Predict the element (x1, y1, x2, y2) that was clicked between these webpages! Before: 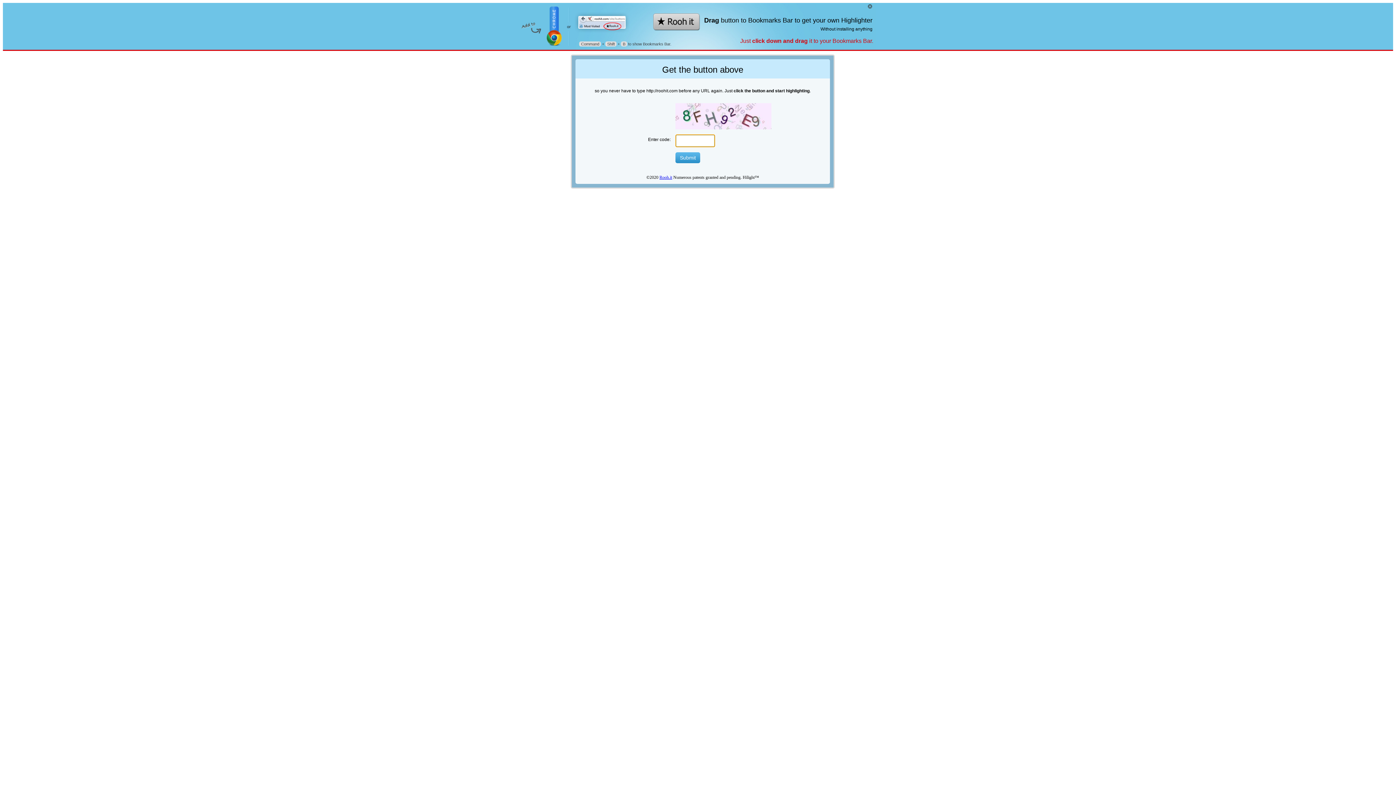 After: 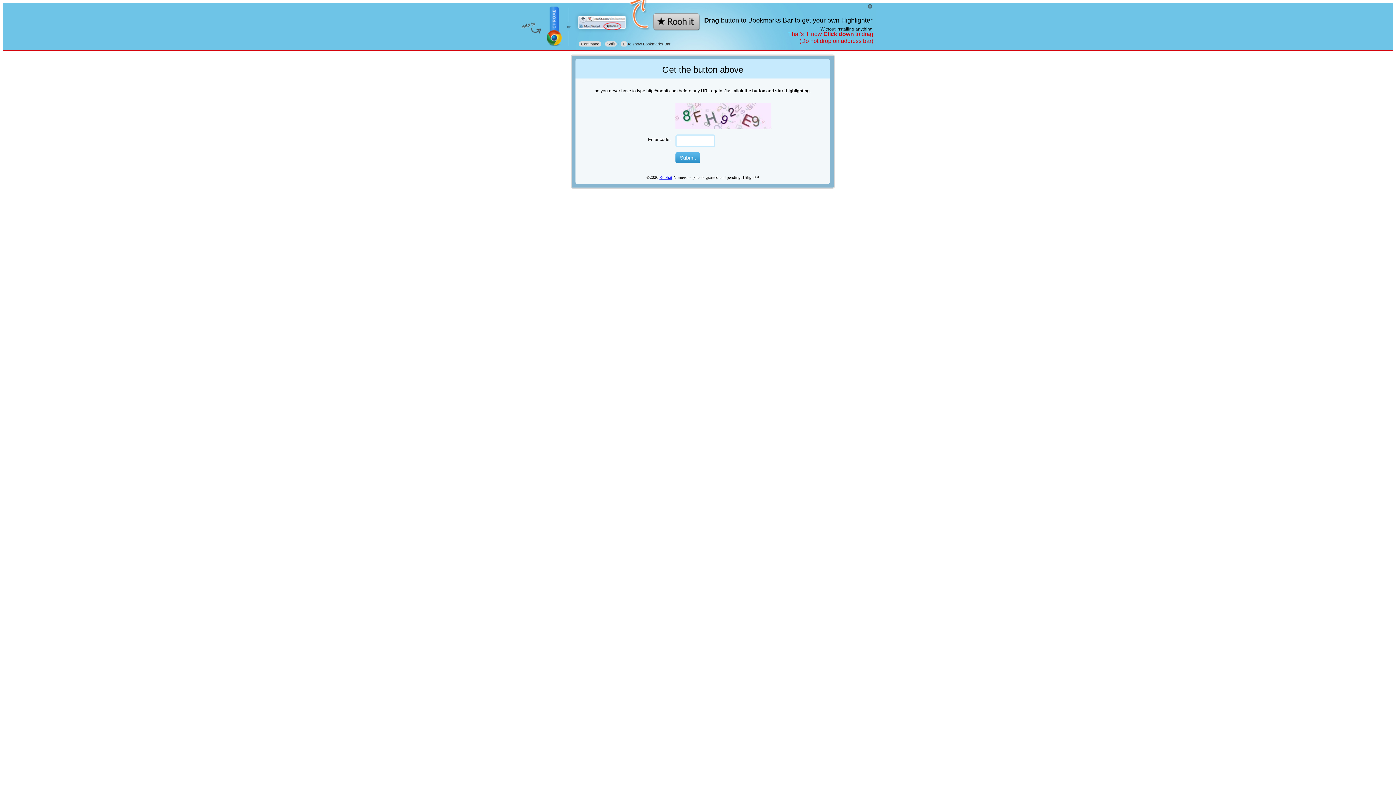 Action: label: ★Rooh.it bbox: (653, 13, 700, 30)